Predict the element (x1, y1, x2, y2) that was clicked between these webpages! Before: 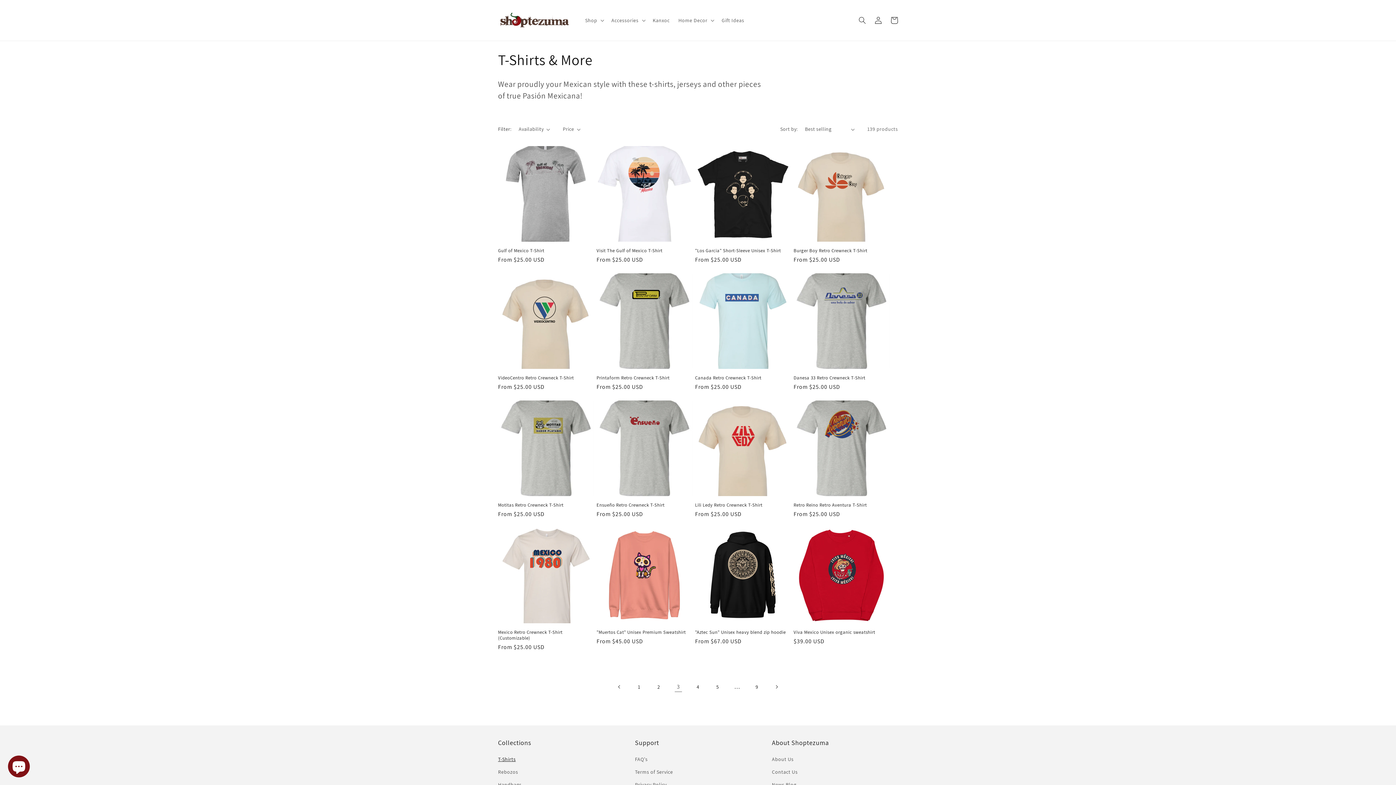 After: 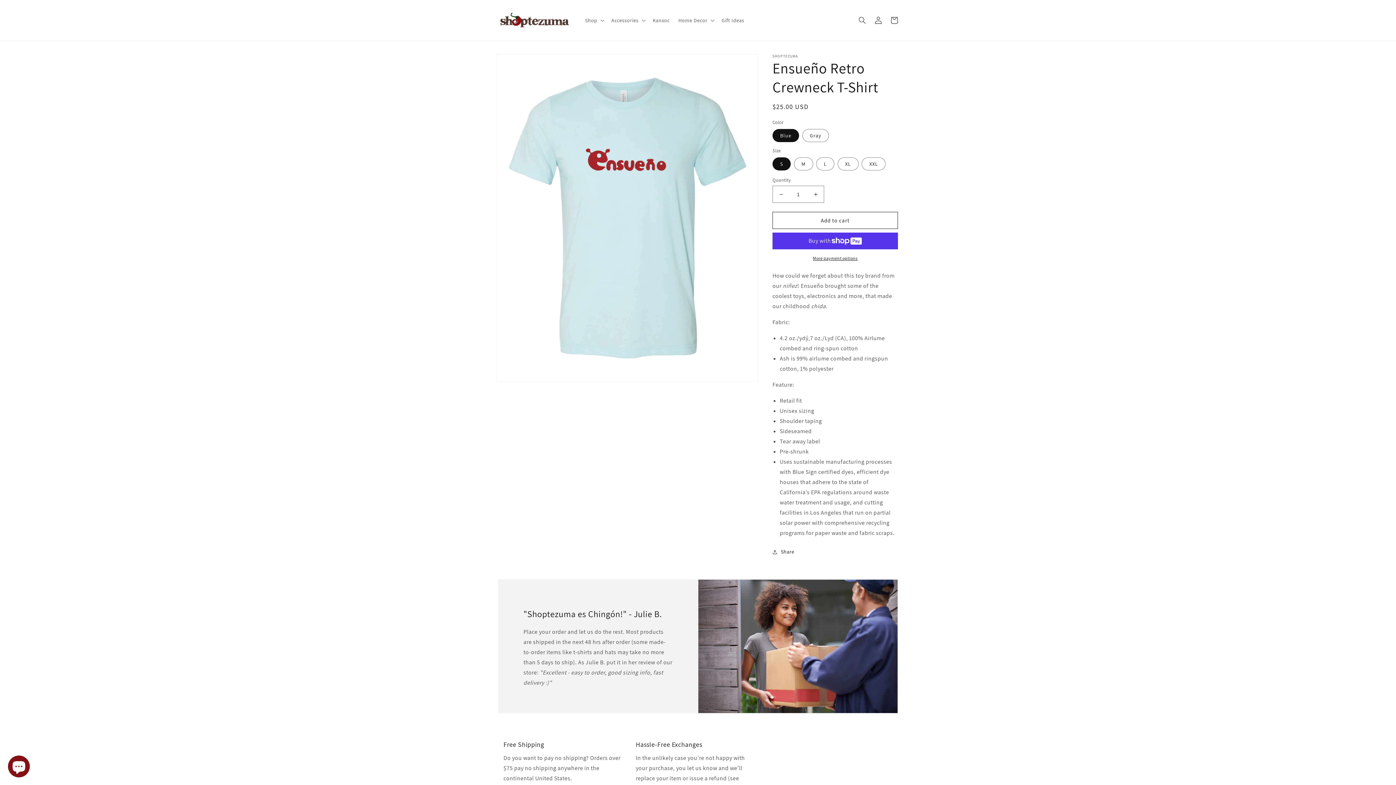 Action: label: Ensueño Retro Crewneck T-Shirt bbox: (596, 502, 692, 508)